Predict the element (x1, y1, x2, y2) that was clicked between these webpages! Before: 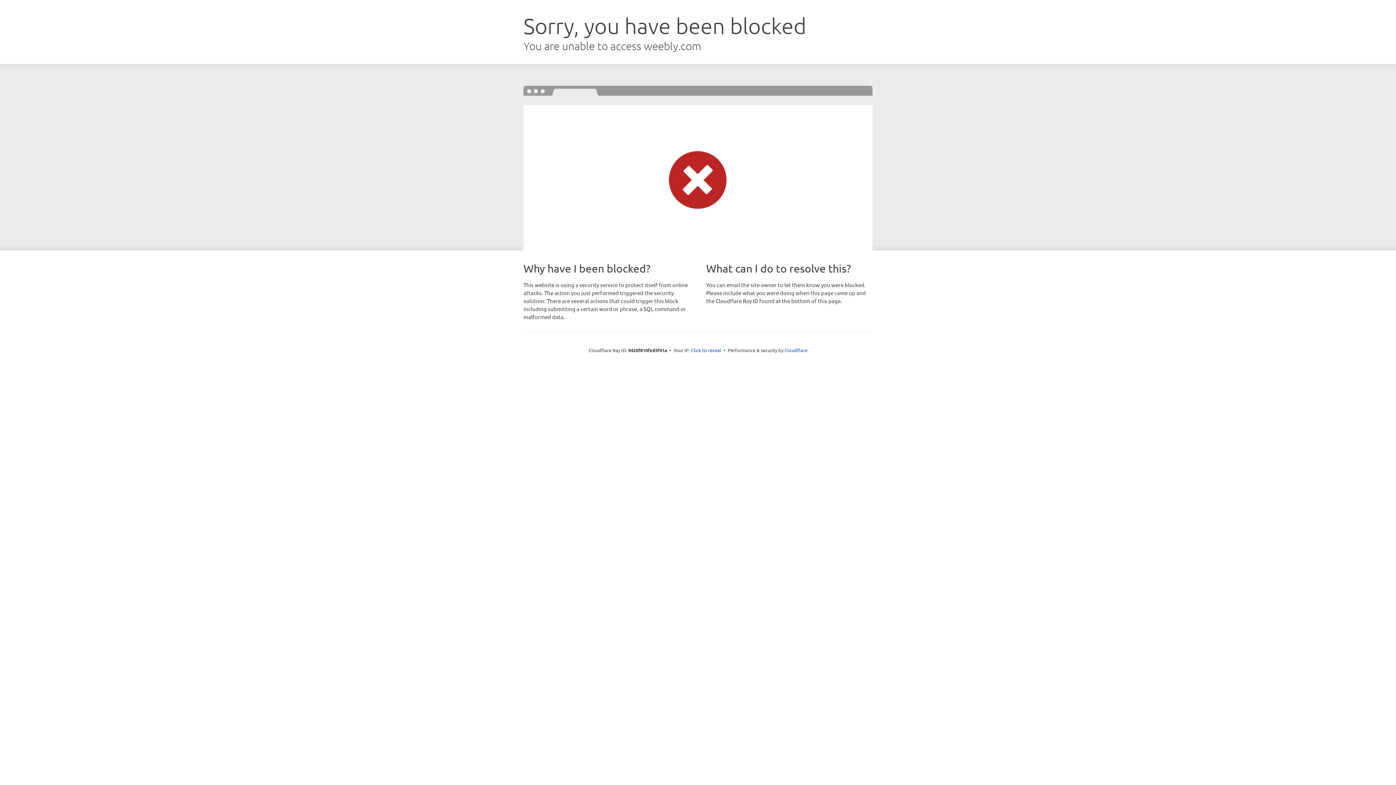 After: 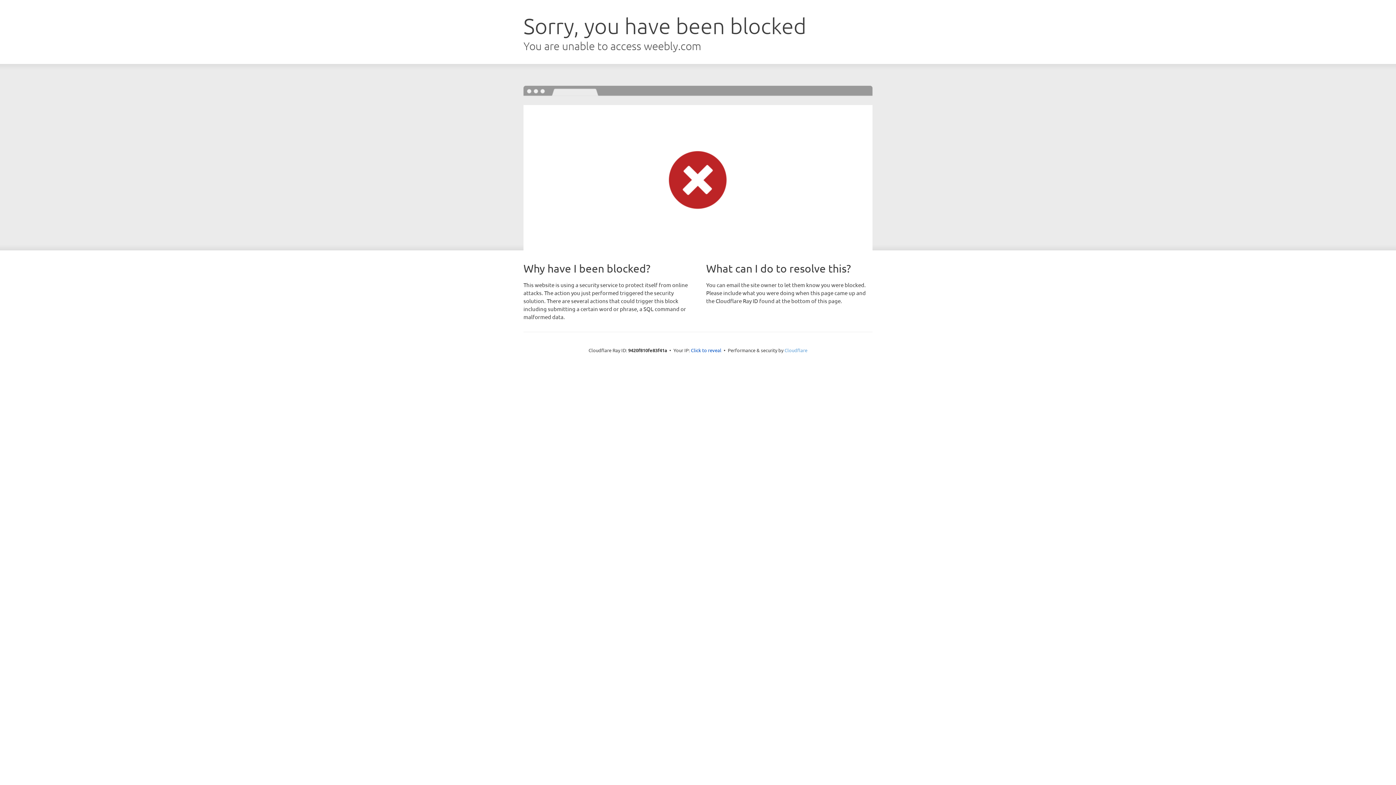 Action: label: Cloudflare bbox: (784, 347, 807, 353)